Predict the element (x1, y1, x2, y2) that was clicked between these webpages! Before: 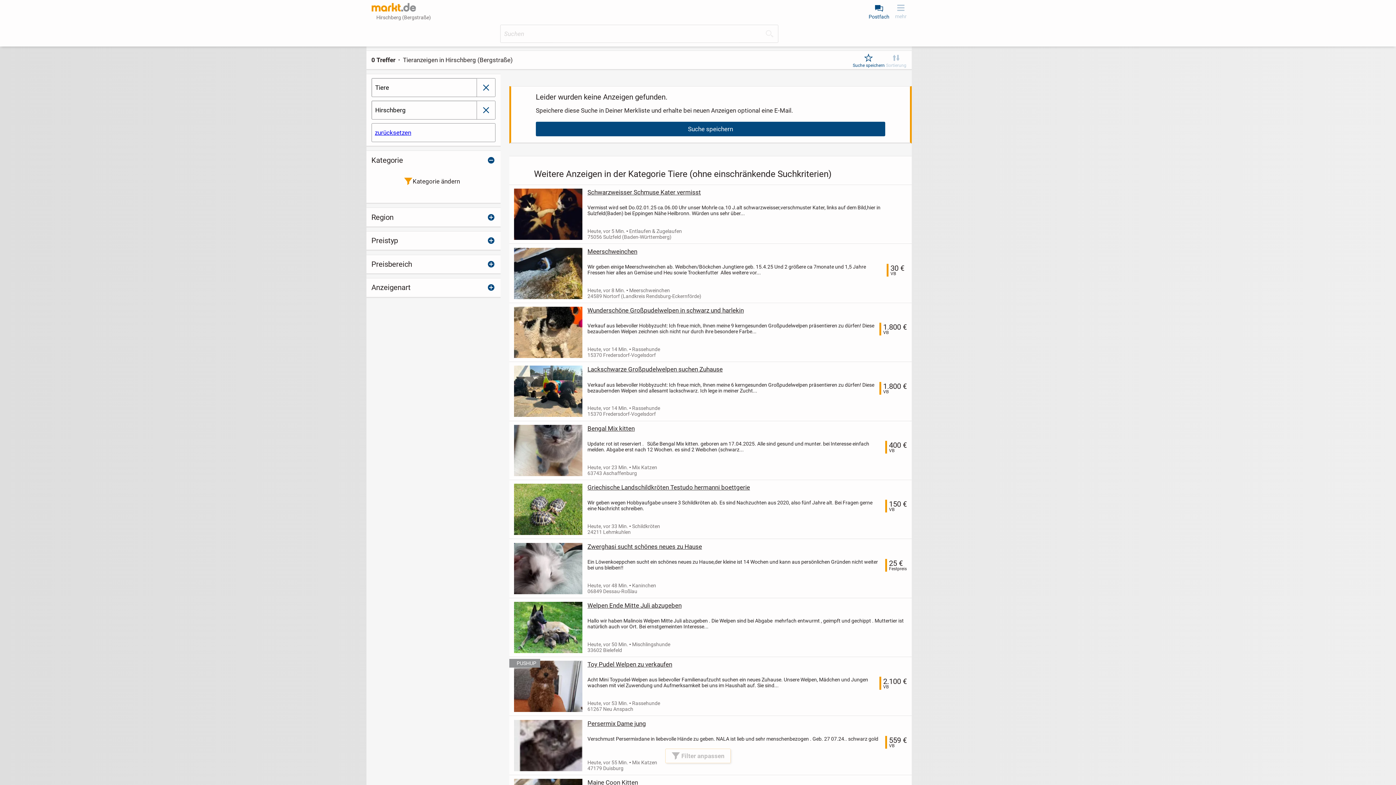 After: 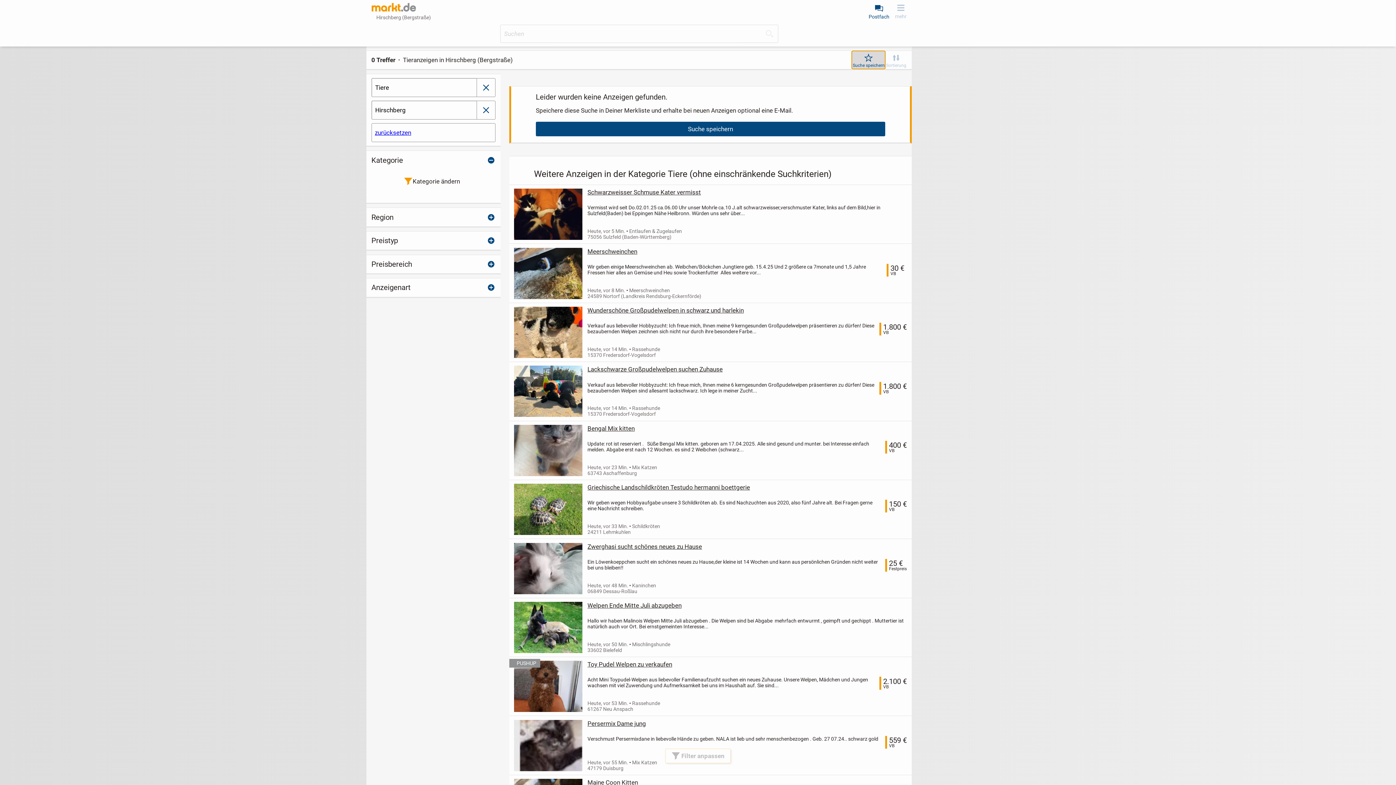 Action: label: Suche speichern bbox: (852, 50, 885, 69)